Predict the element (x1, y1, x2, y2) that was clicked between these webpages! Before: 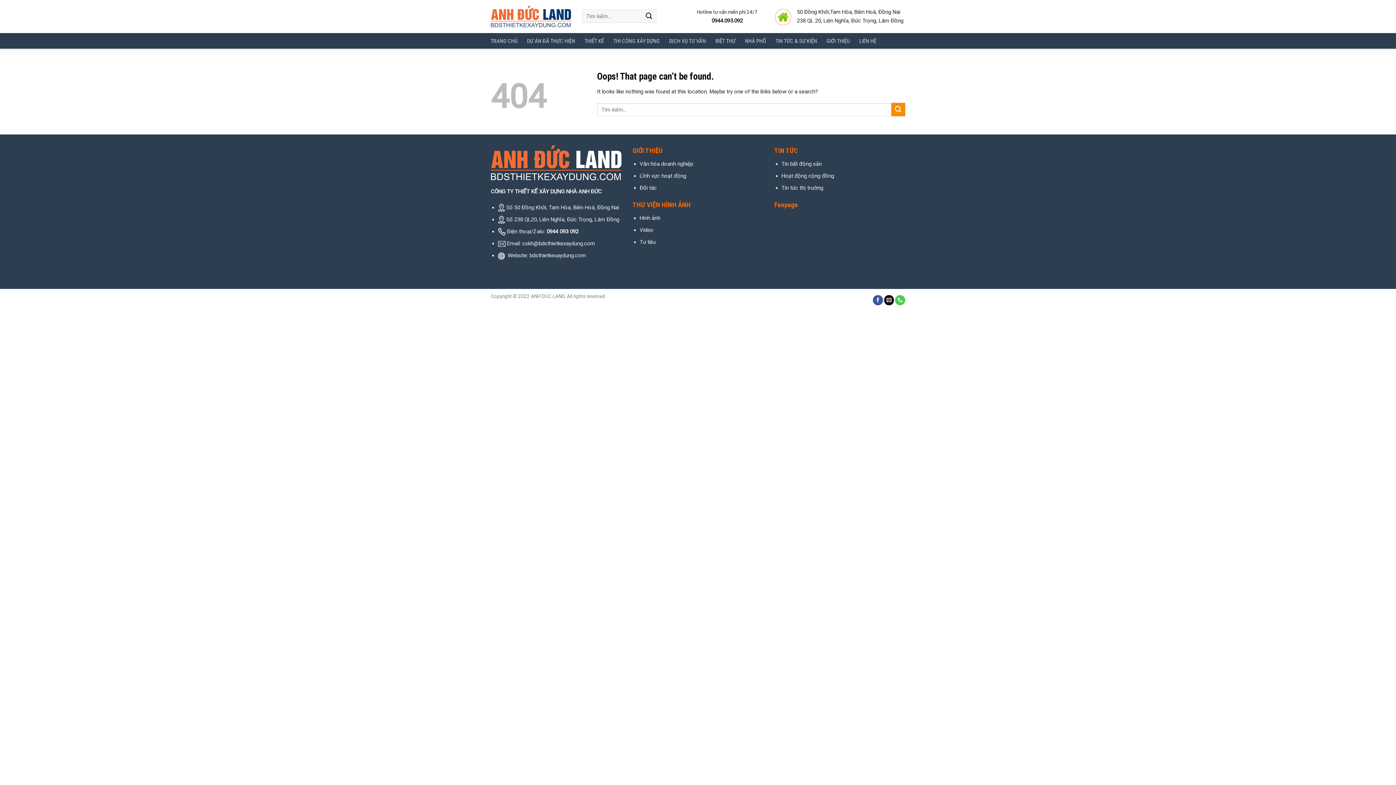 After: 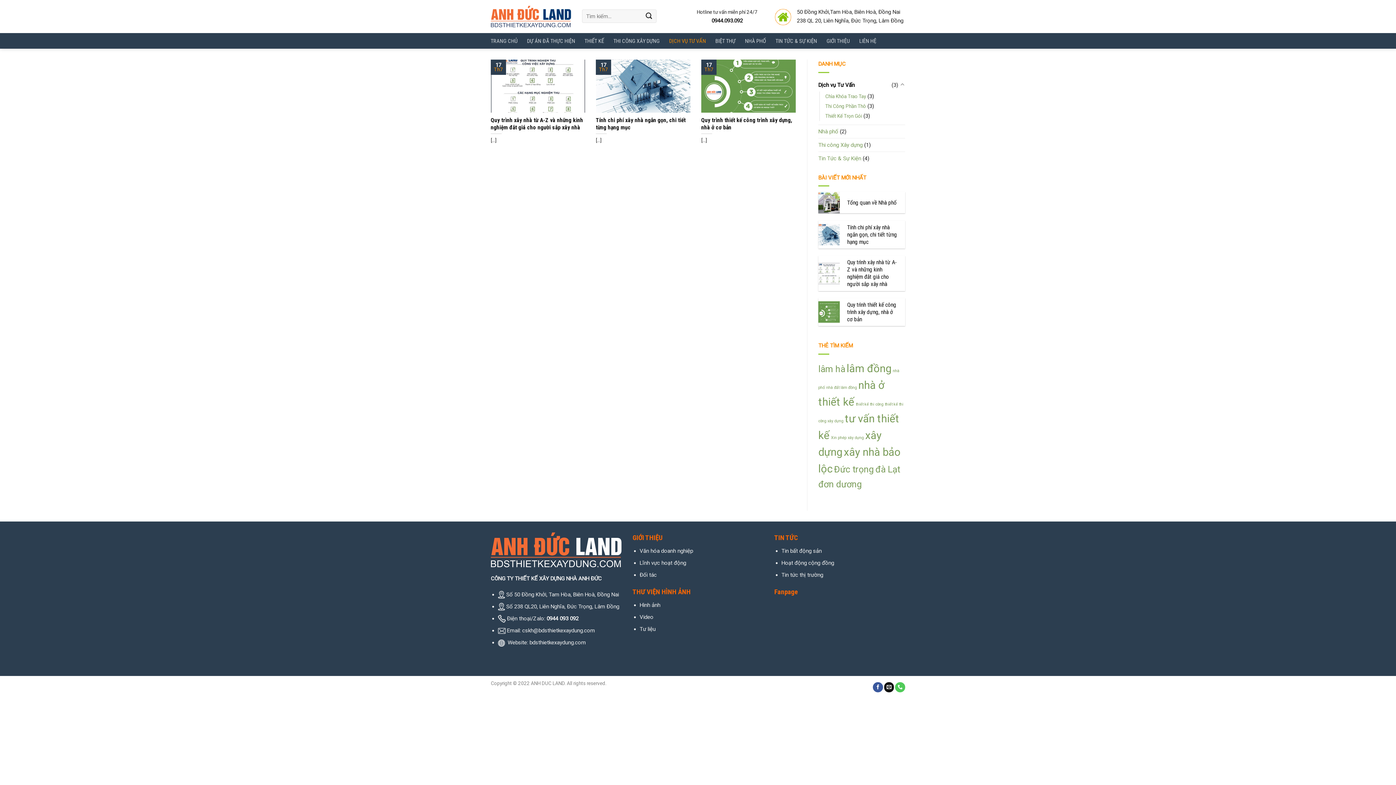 Action: bbox: (669, 34, 706, 47) label: DỊCH VỤ TƯ VẤN